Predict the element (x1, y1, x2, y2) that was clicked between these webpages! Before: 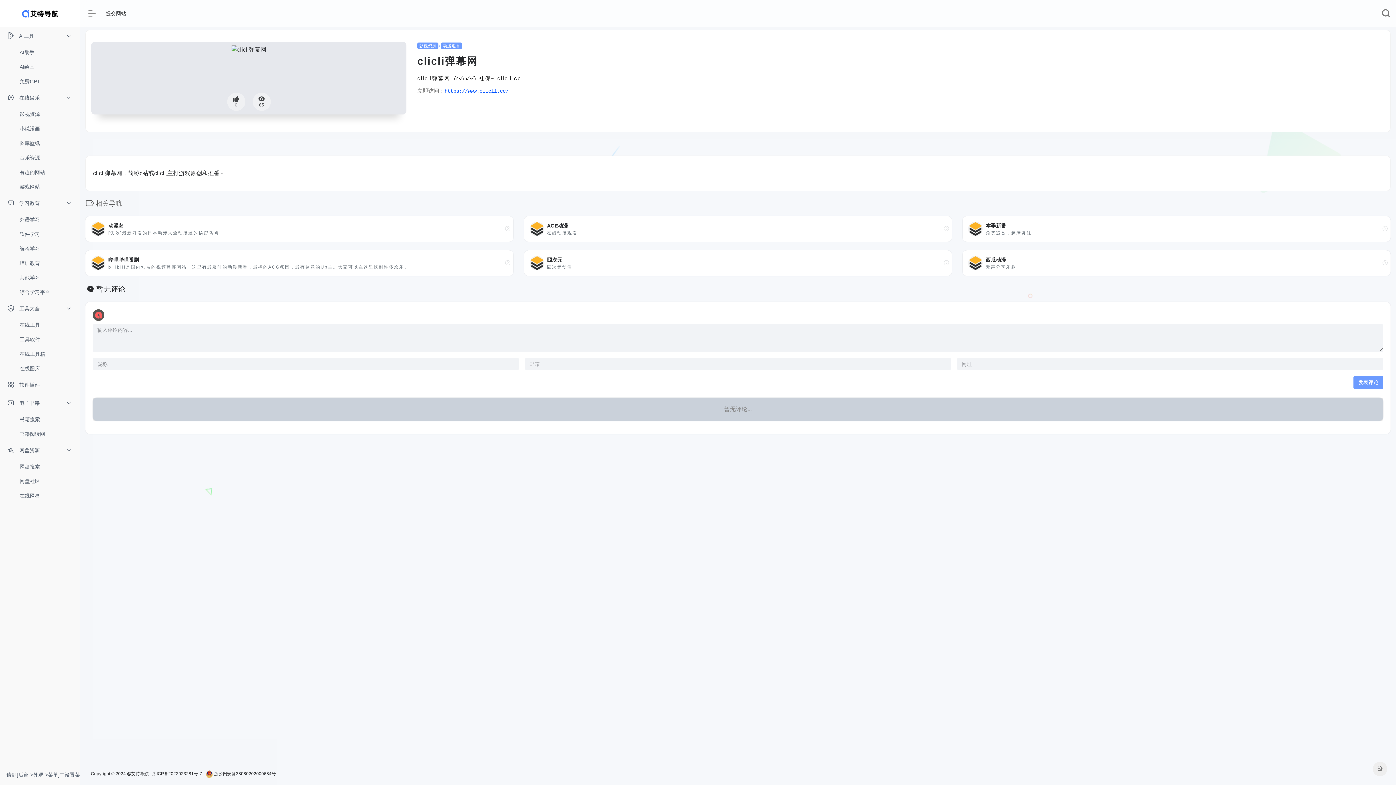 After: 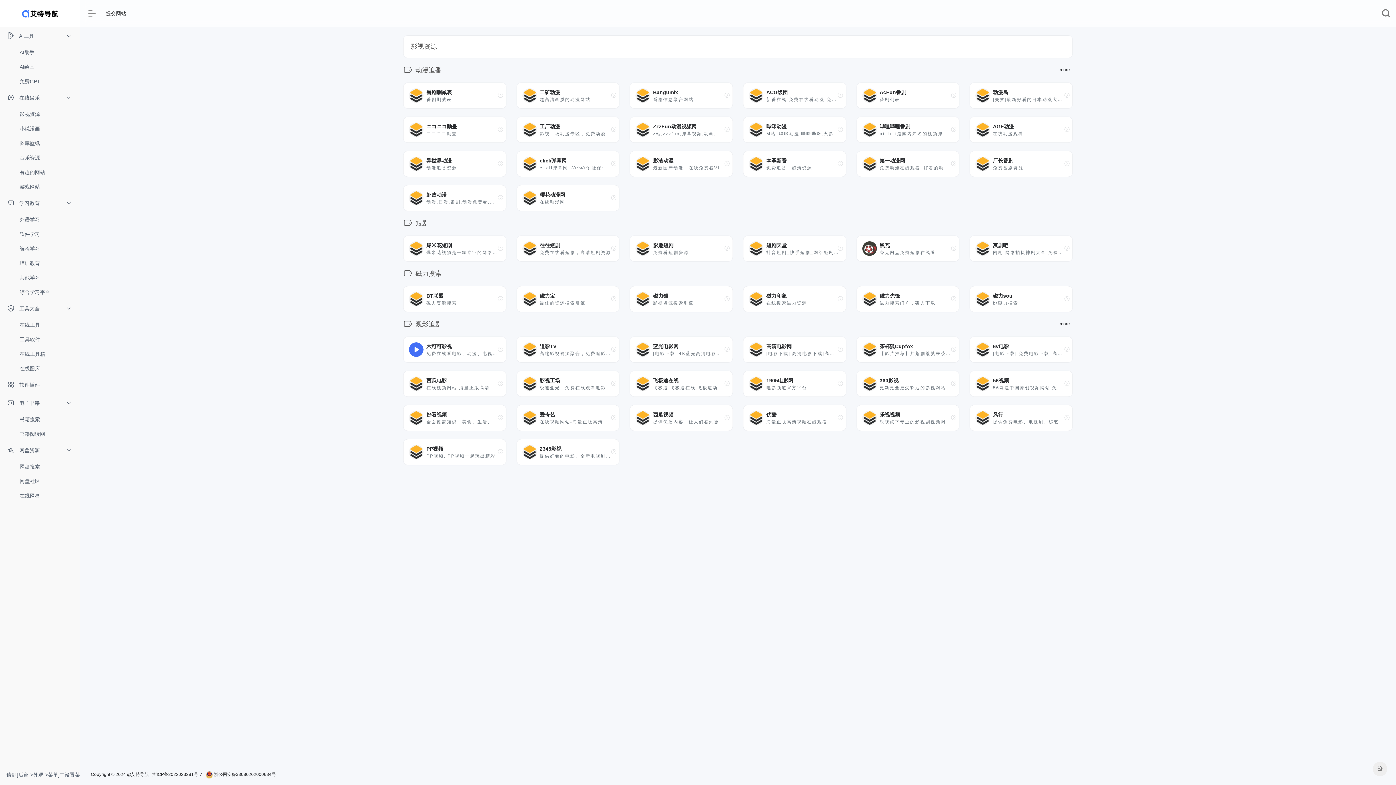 Action: bbox: (417, 42, 438, 49) label: 影视资源